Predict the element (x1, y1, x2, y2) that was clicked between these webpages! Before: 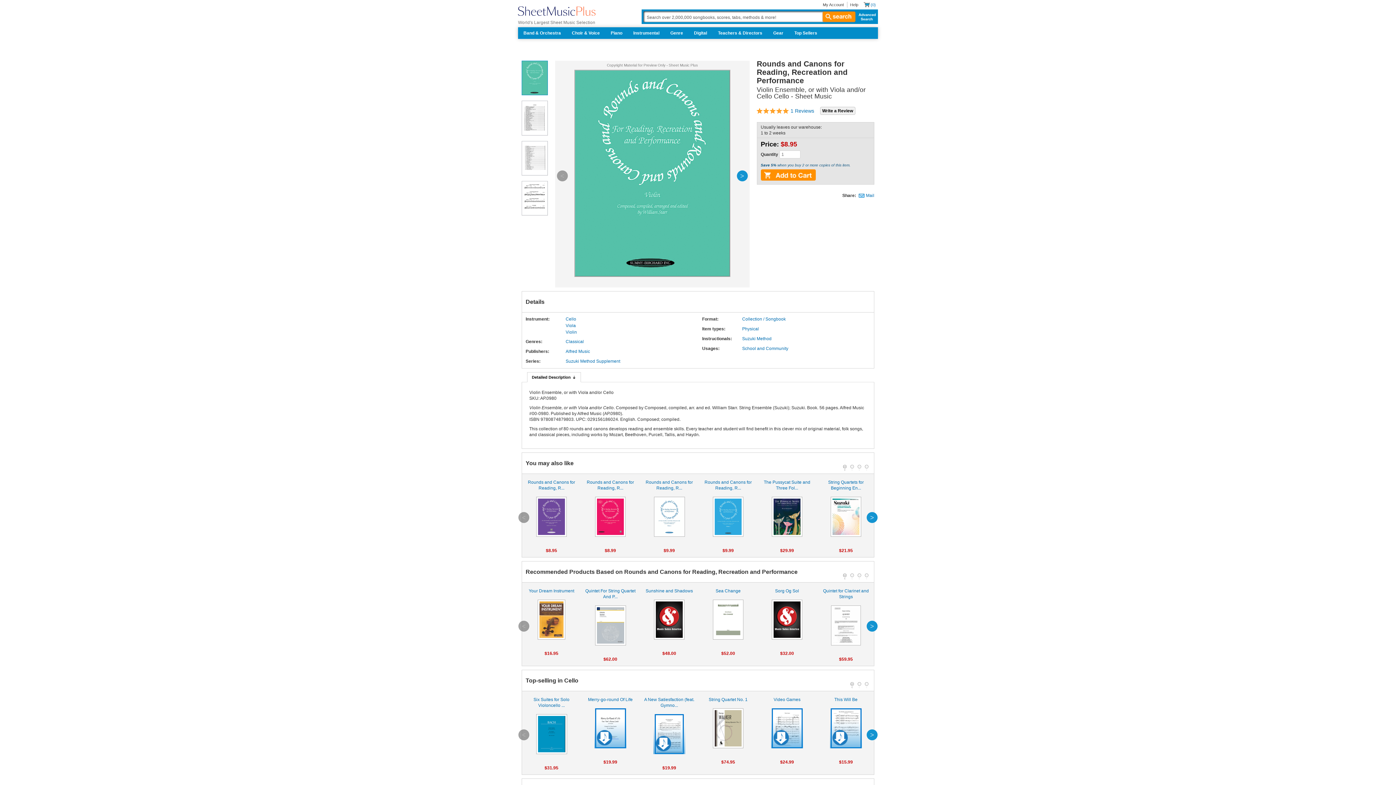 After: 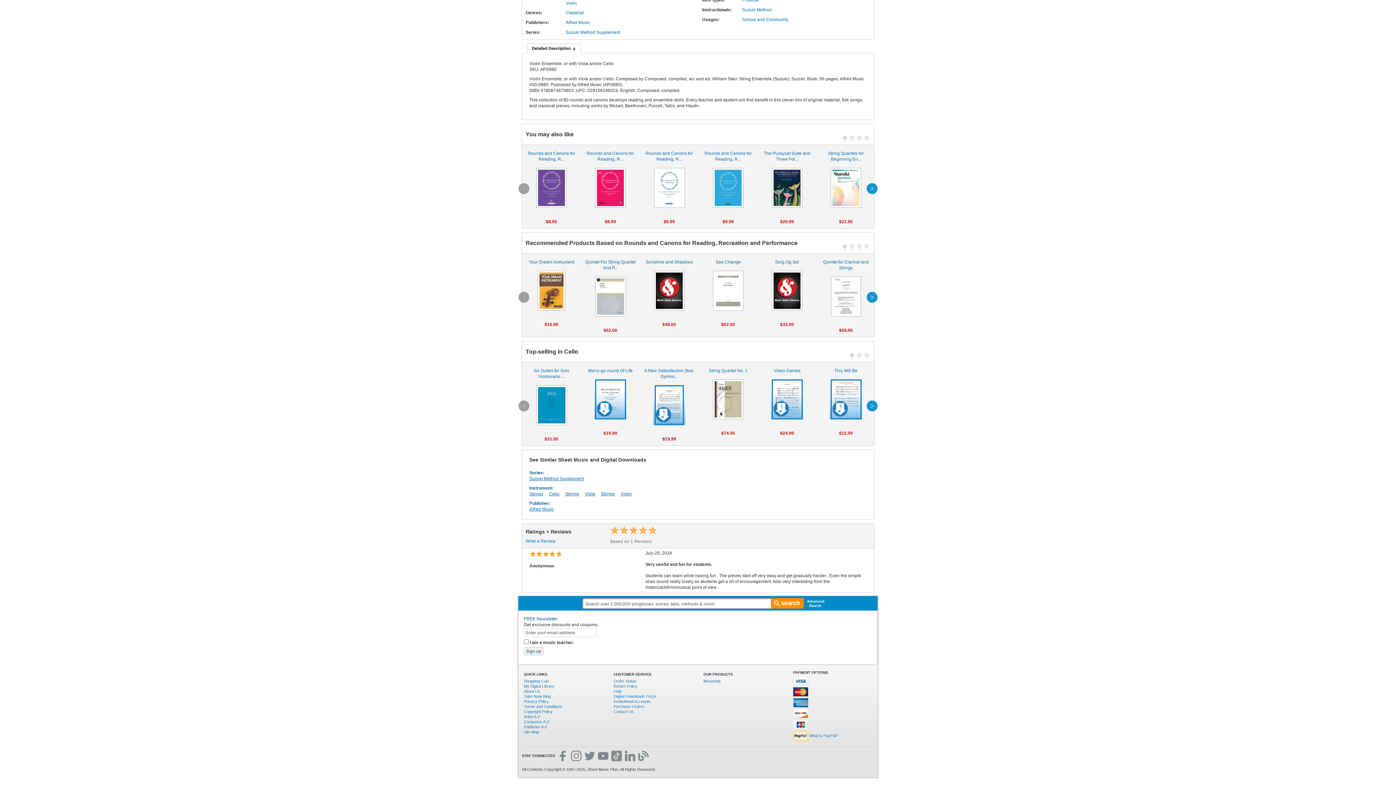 Action: bbox: (790, 106, 814, 114) label: 1 Reviews